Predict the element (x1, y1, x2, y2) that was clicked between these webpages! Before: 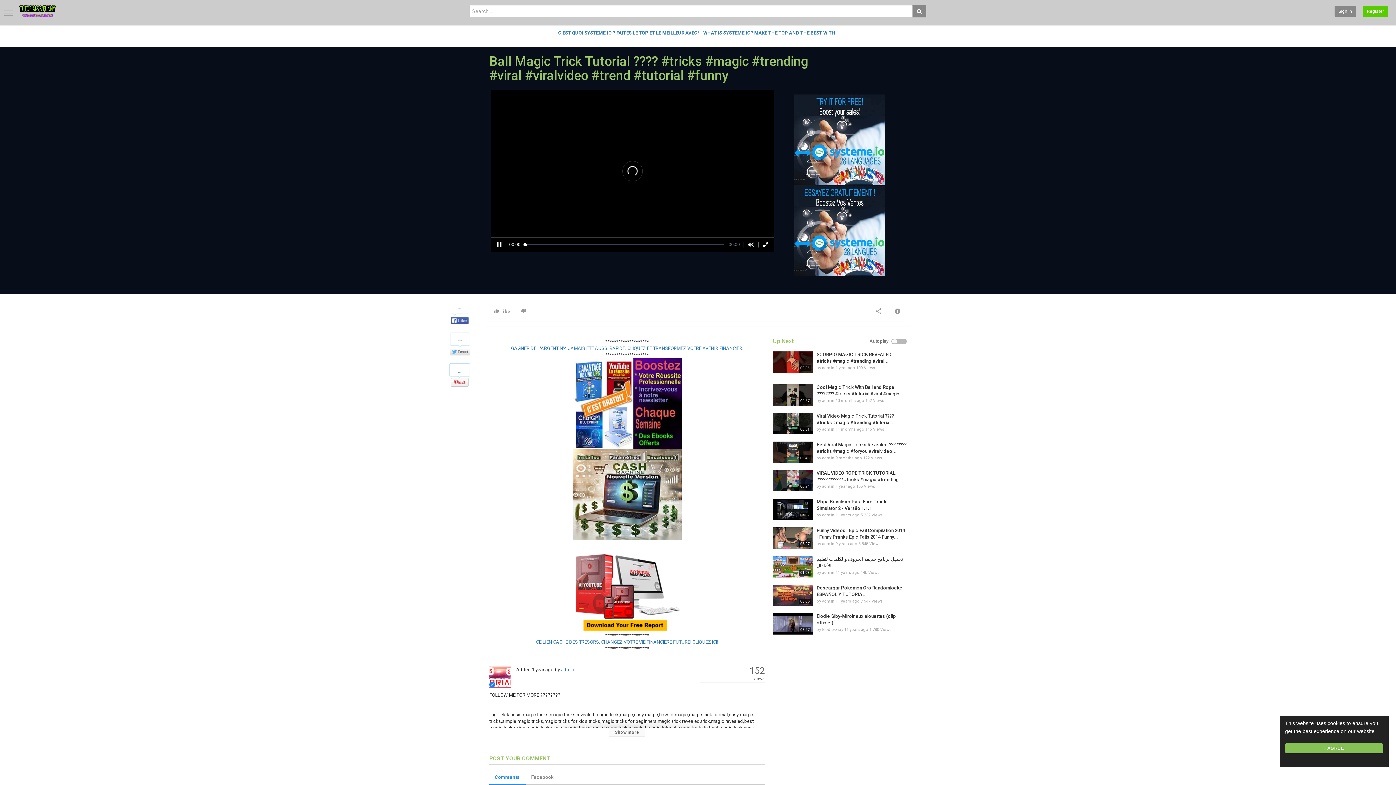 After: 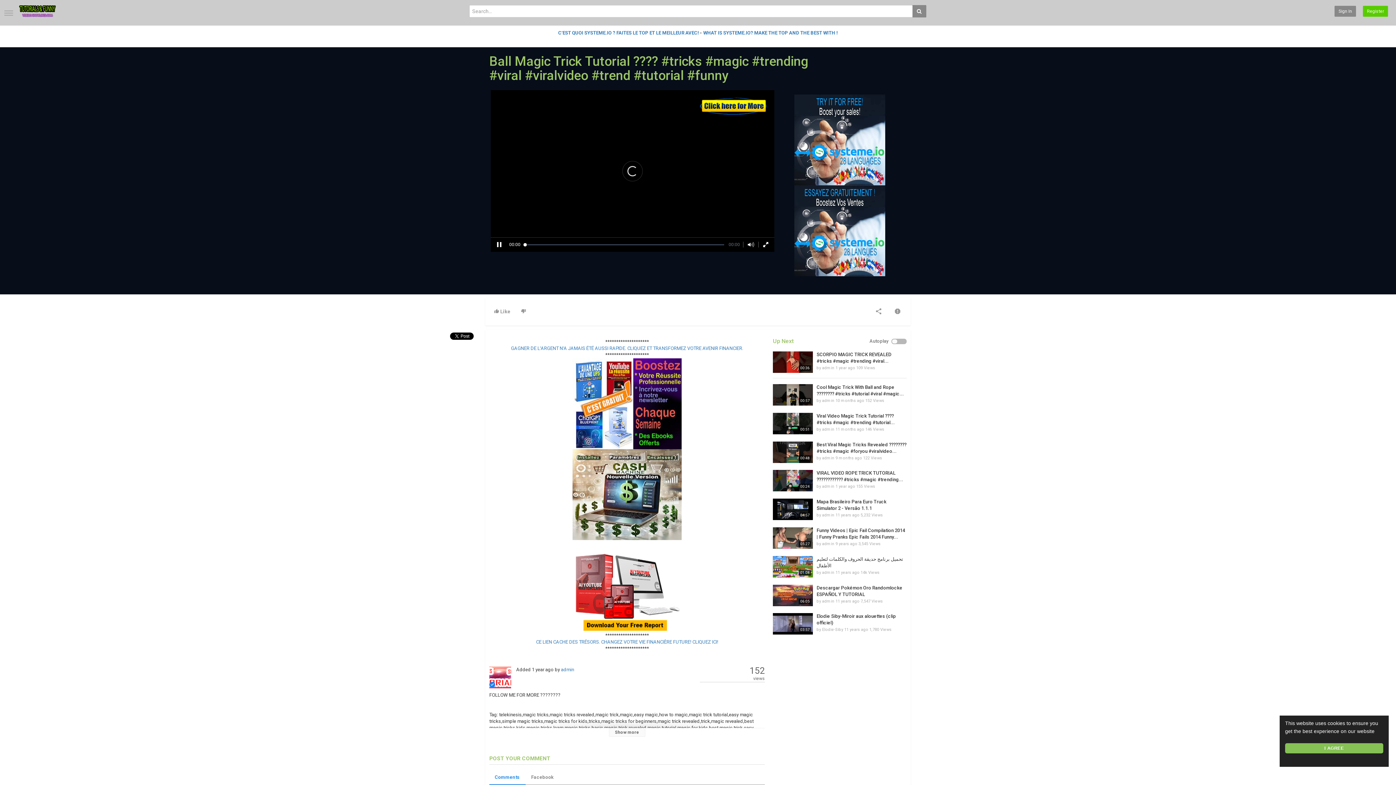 Action: bbox: (450, 332, 470, 356) label: Share on Twitter